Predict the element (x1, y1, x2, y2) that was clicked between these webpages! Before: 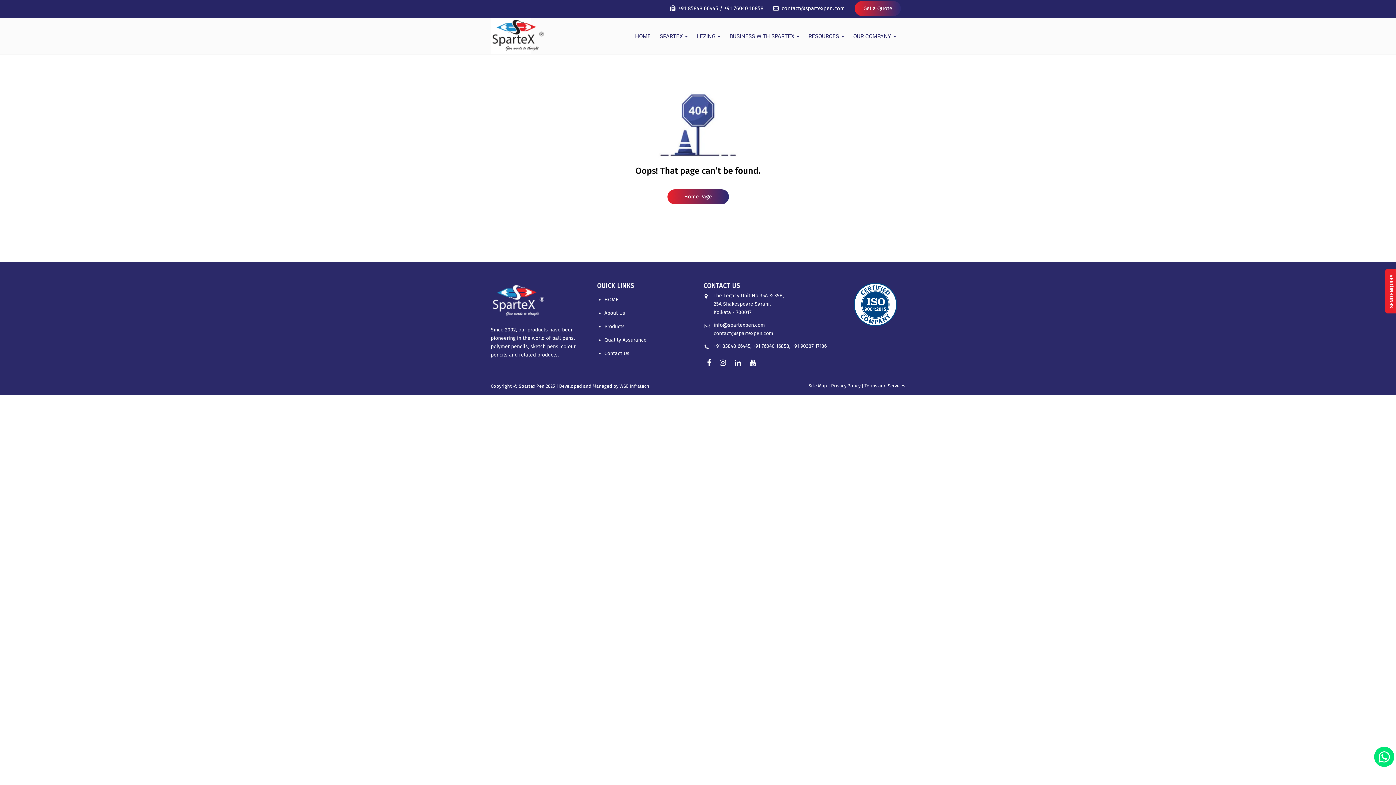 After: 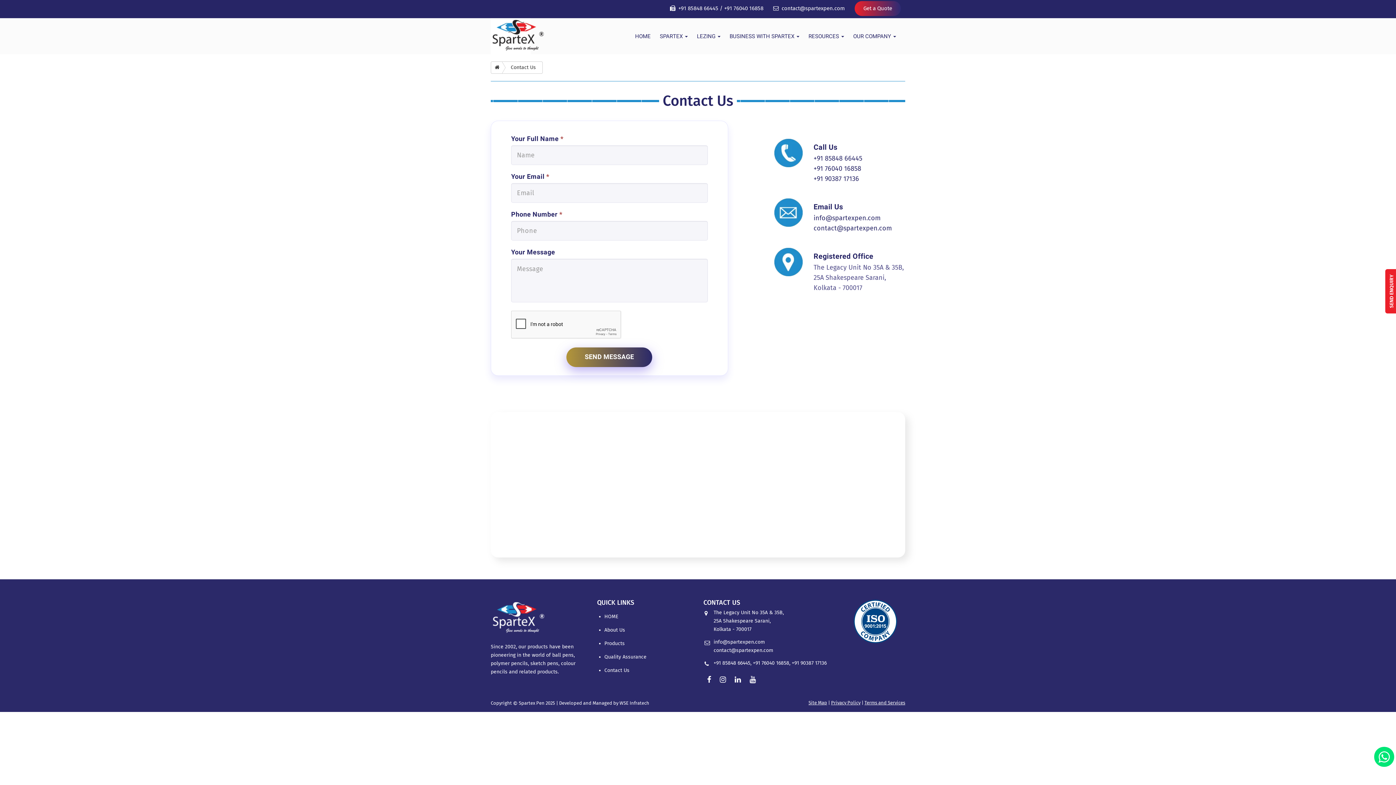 Action: bbox: (1385, 269, 1405, 313) label: SEND ENQUIRY